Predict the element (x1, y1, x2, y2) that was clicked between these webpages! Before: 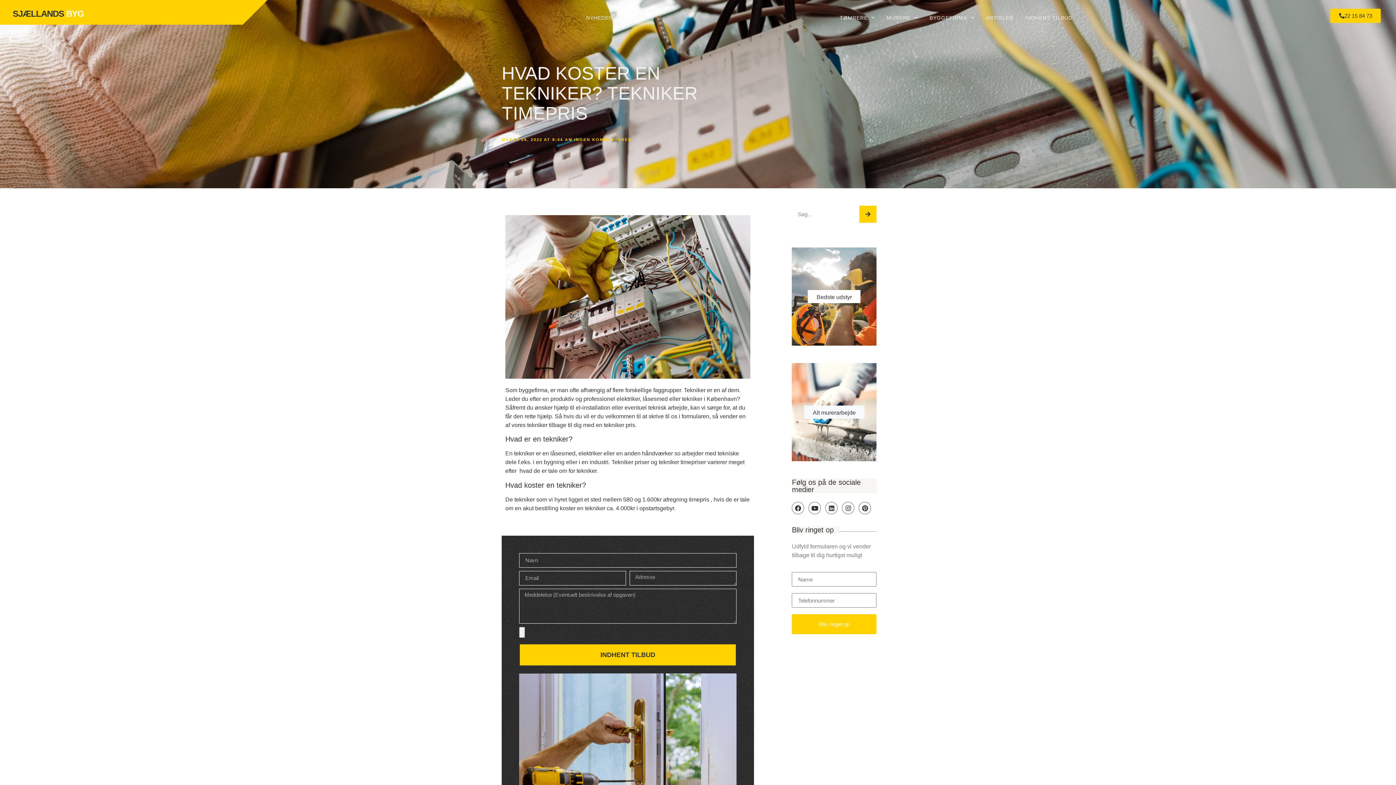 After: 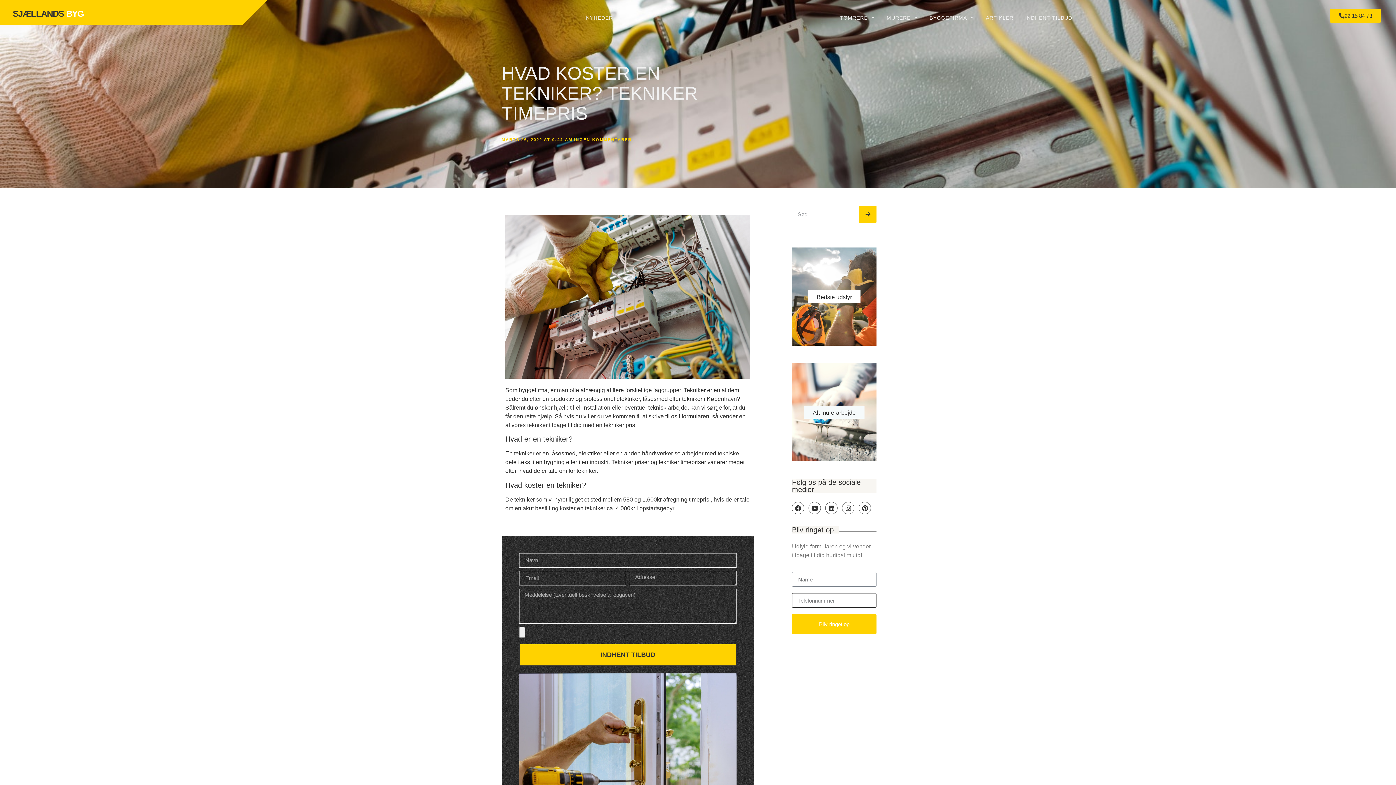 Action: label: Bliv ringet op bbox: (792, 614, 876, 634)